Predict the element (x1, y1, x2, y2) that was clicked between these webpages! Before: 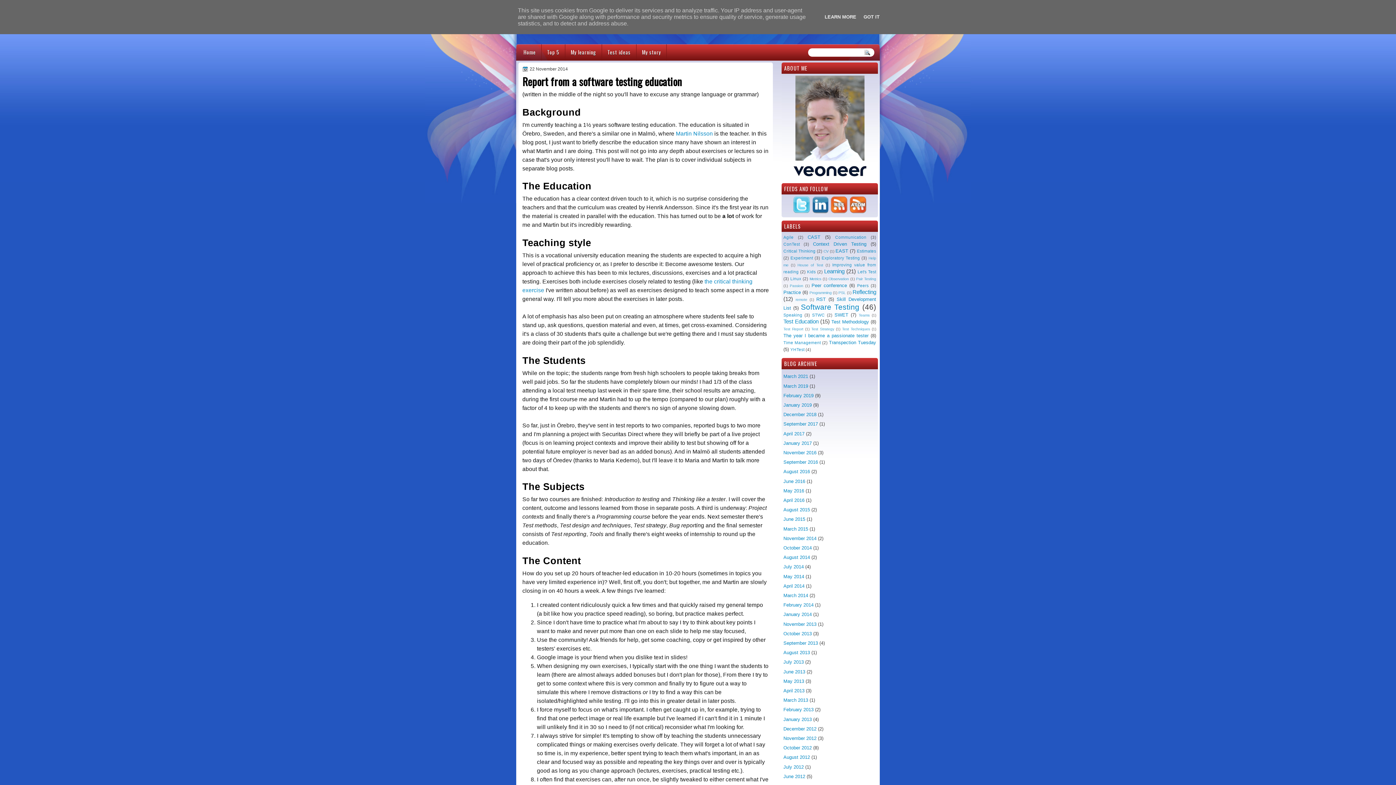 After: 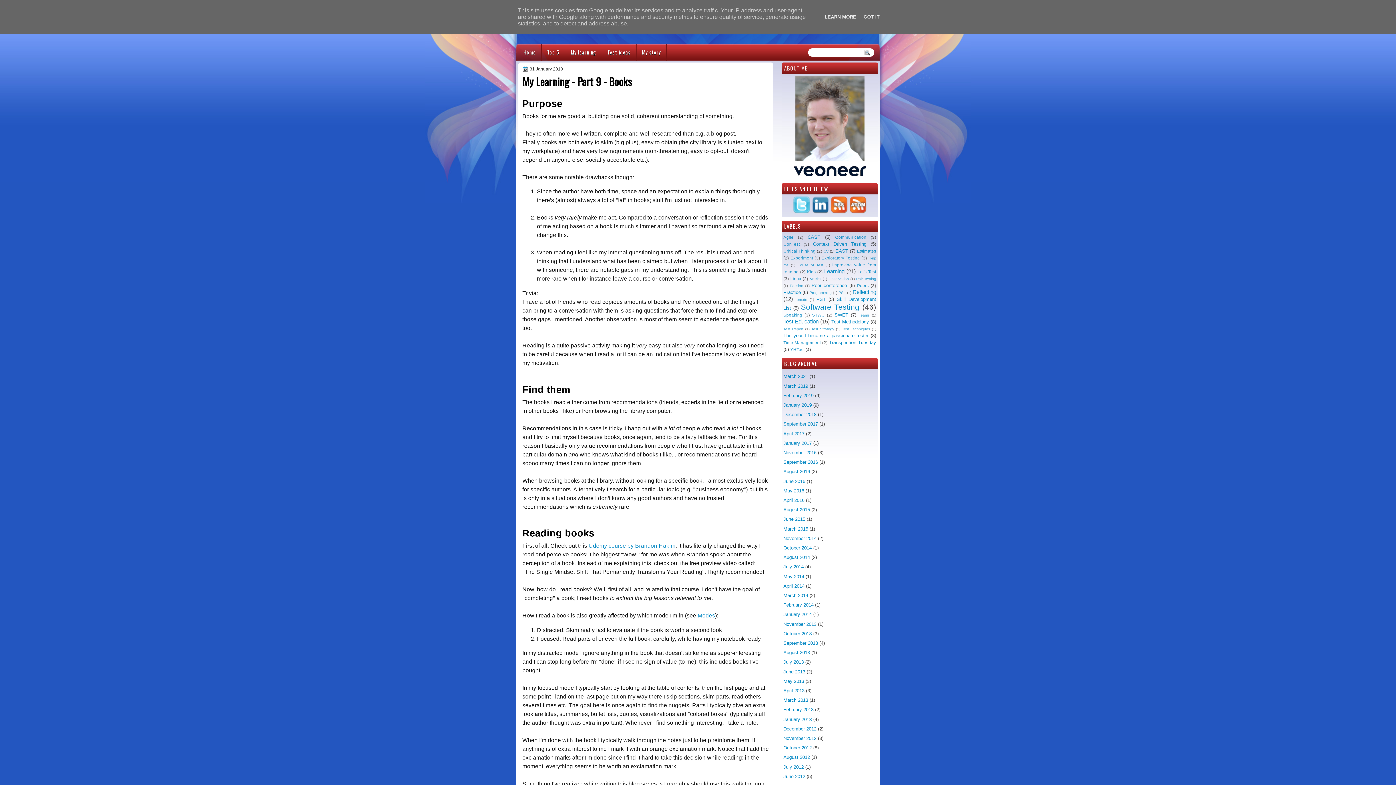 Action: bbox: (783, 402, 812, 407) label: January 2019